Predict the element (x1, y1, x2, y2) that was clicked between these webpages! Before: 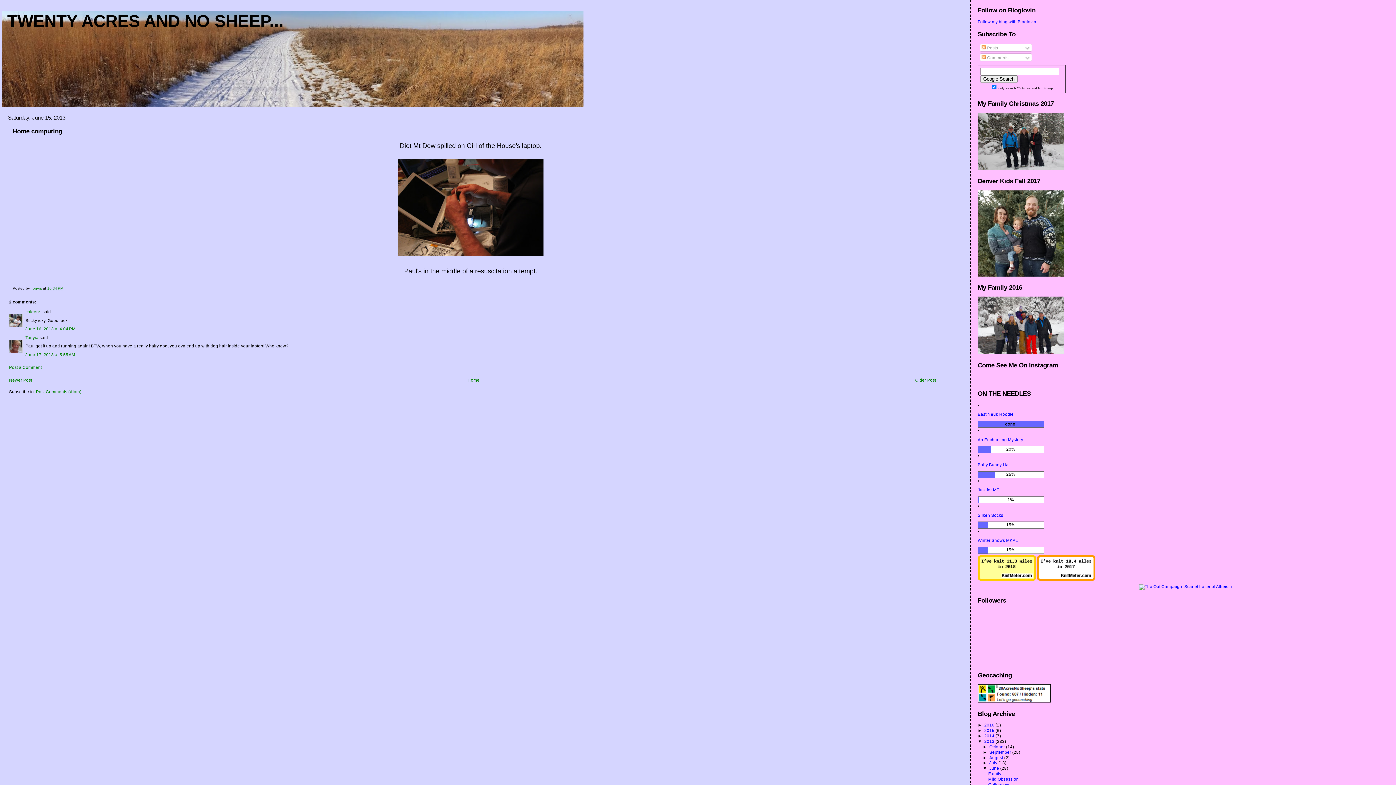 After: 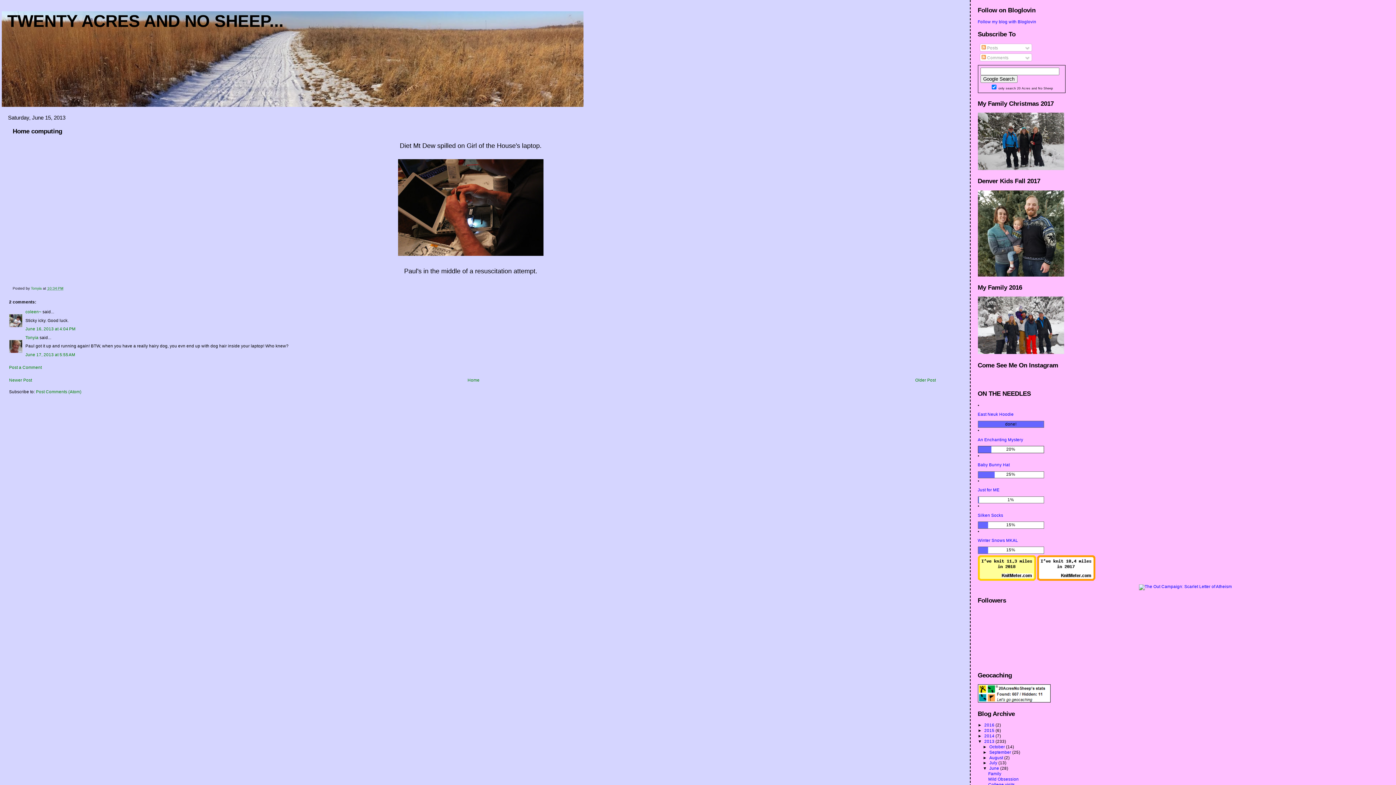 Action: label: 10:34 PM bbox: (47, 286, 63, 290)